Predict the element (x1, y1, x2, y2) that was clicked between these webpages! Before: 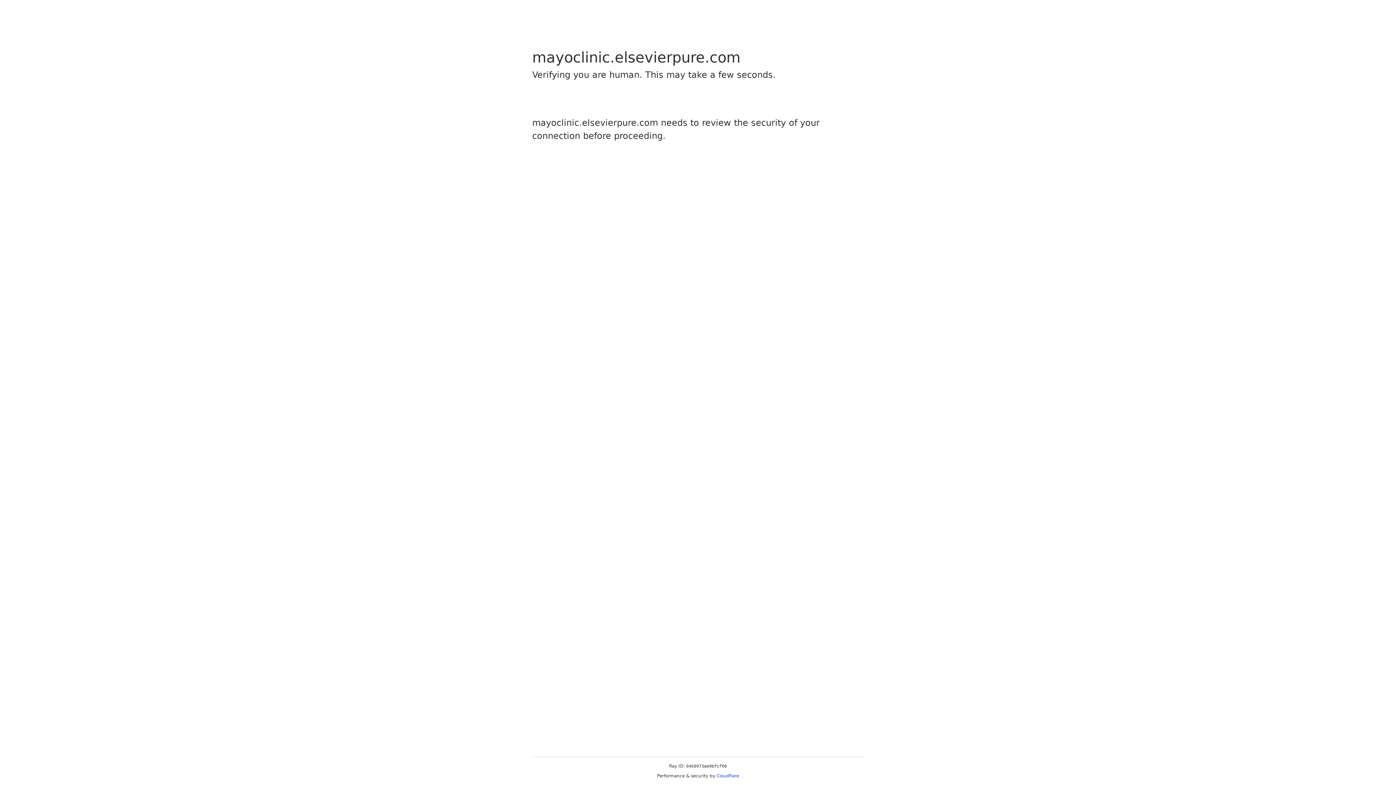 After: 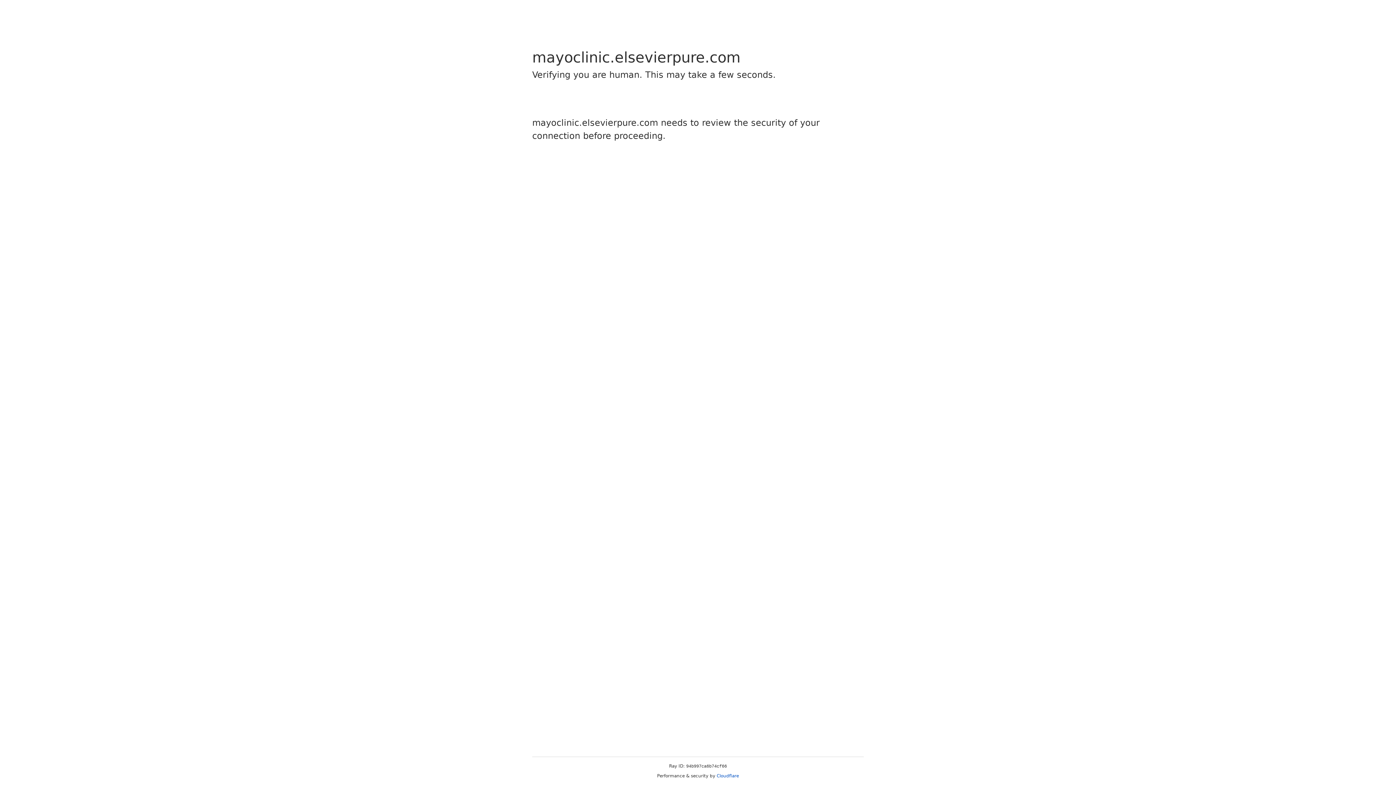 Action: label: Cloudflare bbox: (716, 773, 739, 778)